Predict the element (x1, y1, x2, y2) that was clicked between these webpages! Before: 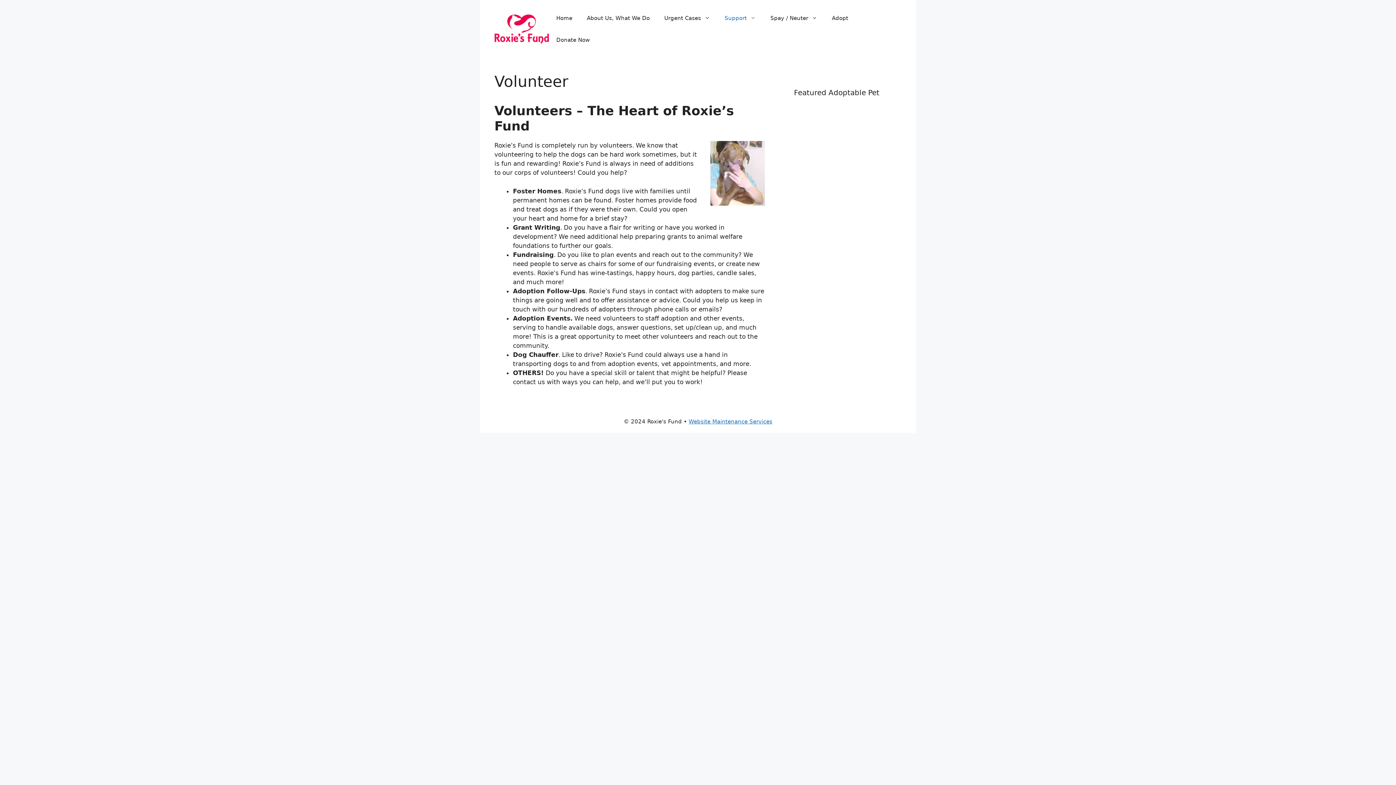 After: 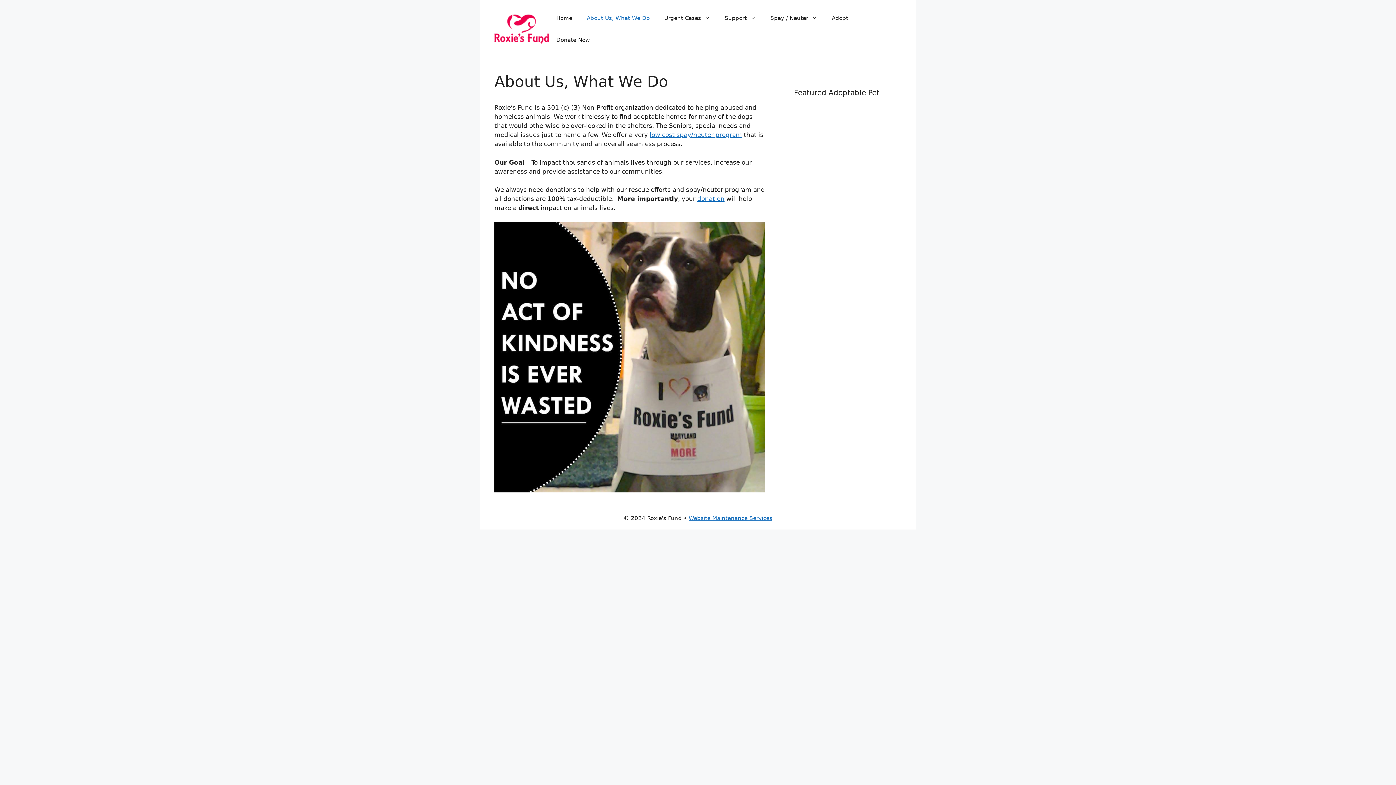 Action: label: About Us, What We Do bbox: (579, 7, 657, 29)